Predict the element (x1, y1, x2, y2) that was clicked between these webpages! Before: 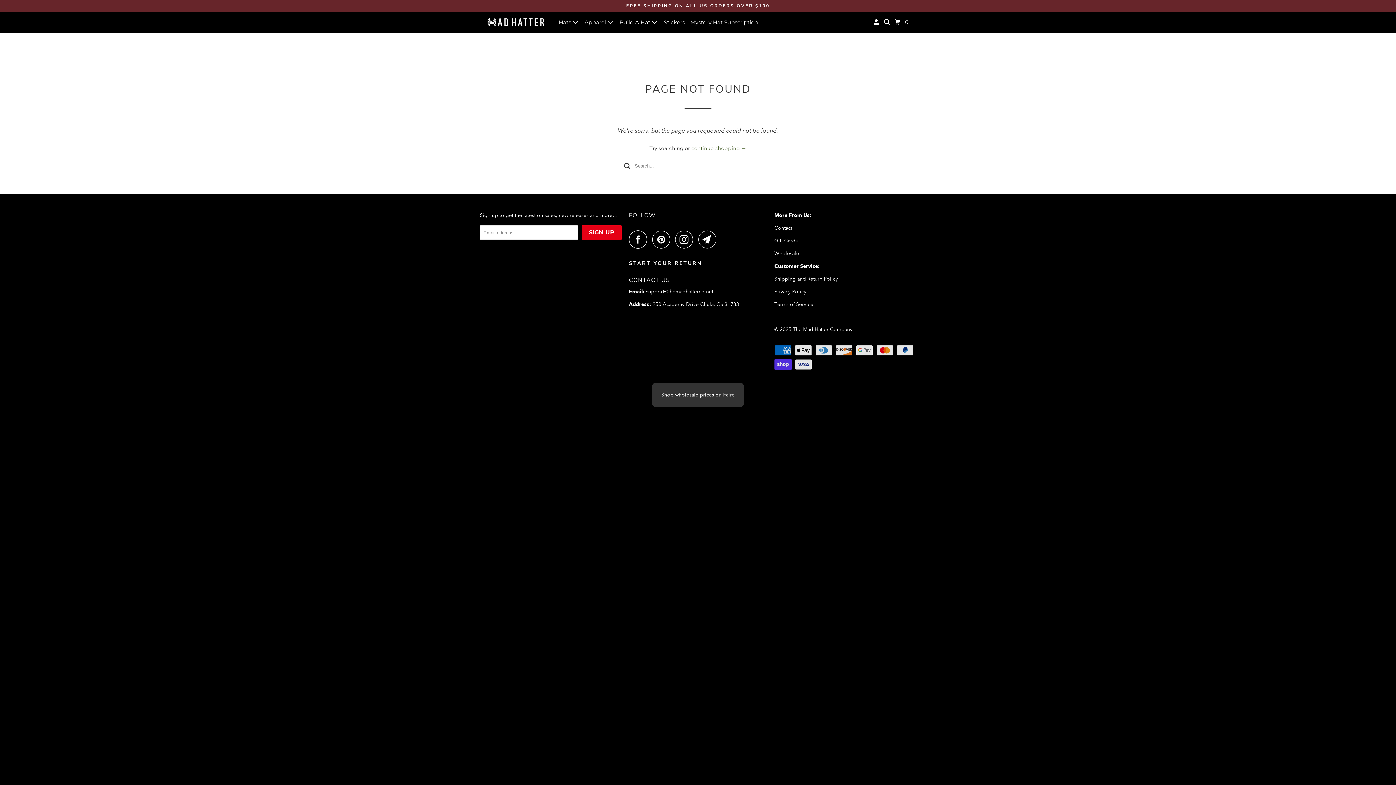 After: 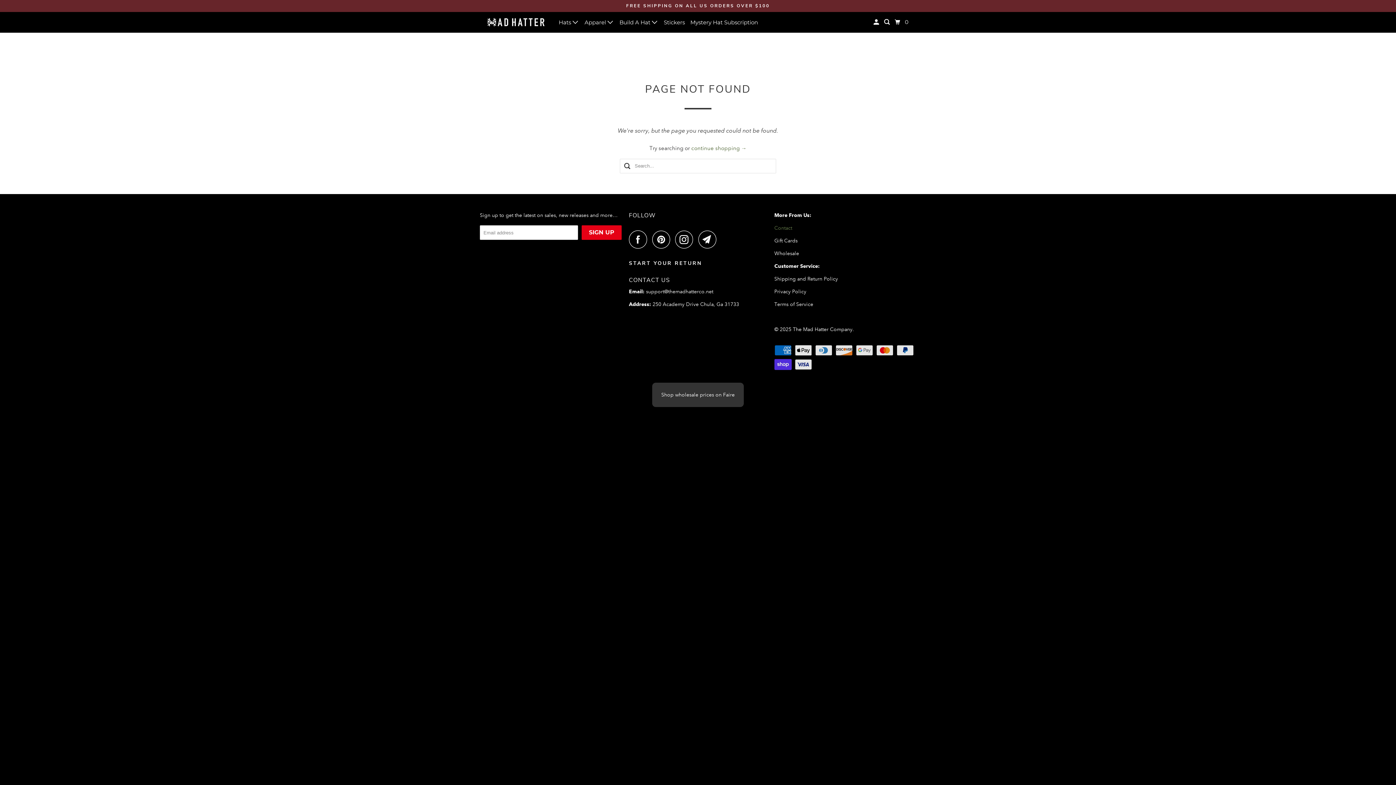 Action: label: Contact bbox: (774, 224, 792, 231)